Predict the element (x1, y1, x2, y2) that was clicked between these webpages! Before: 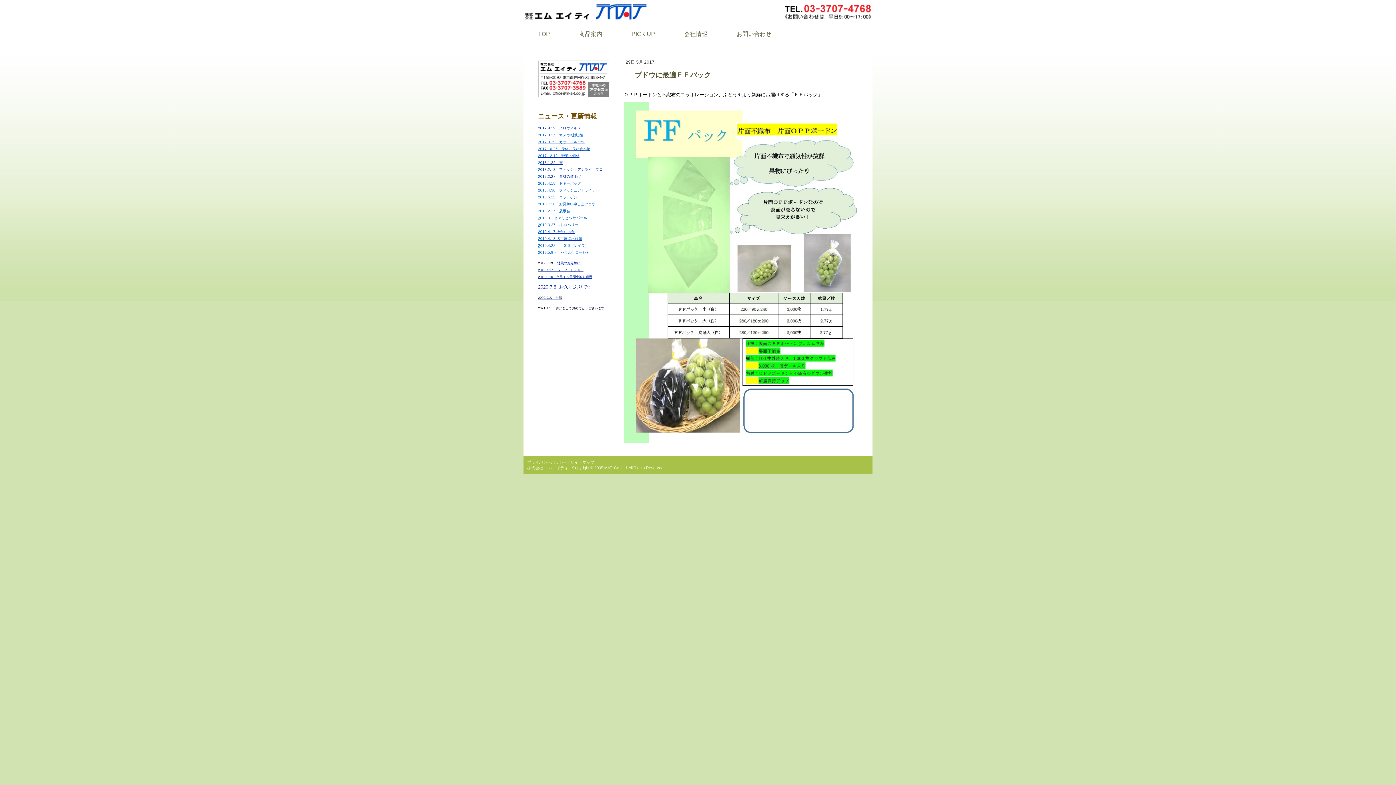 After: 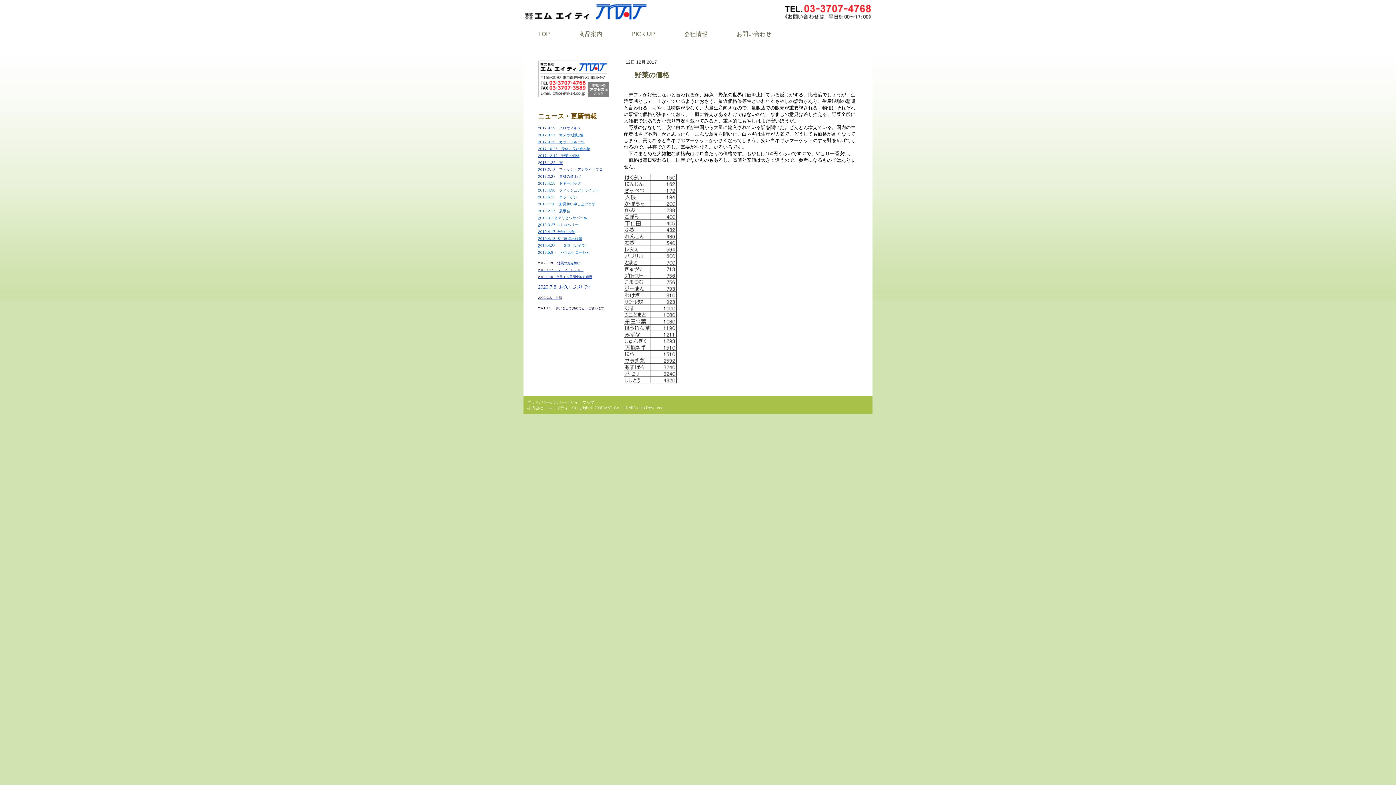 Action: bbox: (538, 152, 579, 158) label: 2017.12.12　野菜の価格